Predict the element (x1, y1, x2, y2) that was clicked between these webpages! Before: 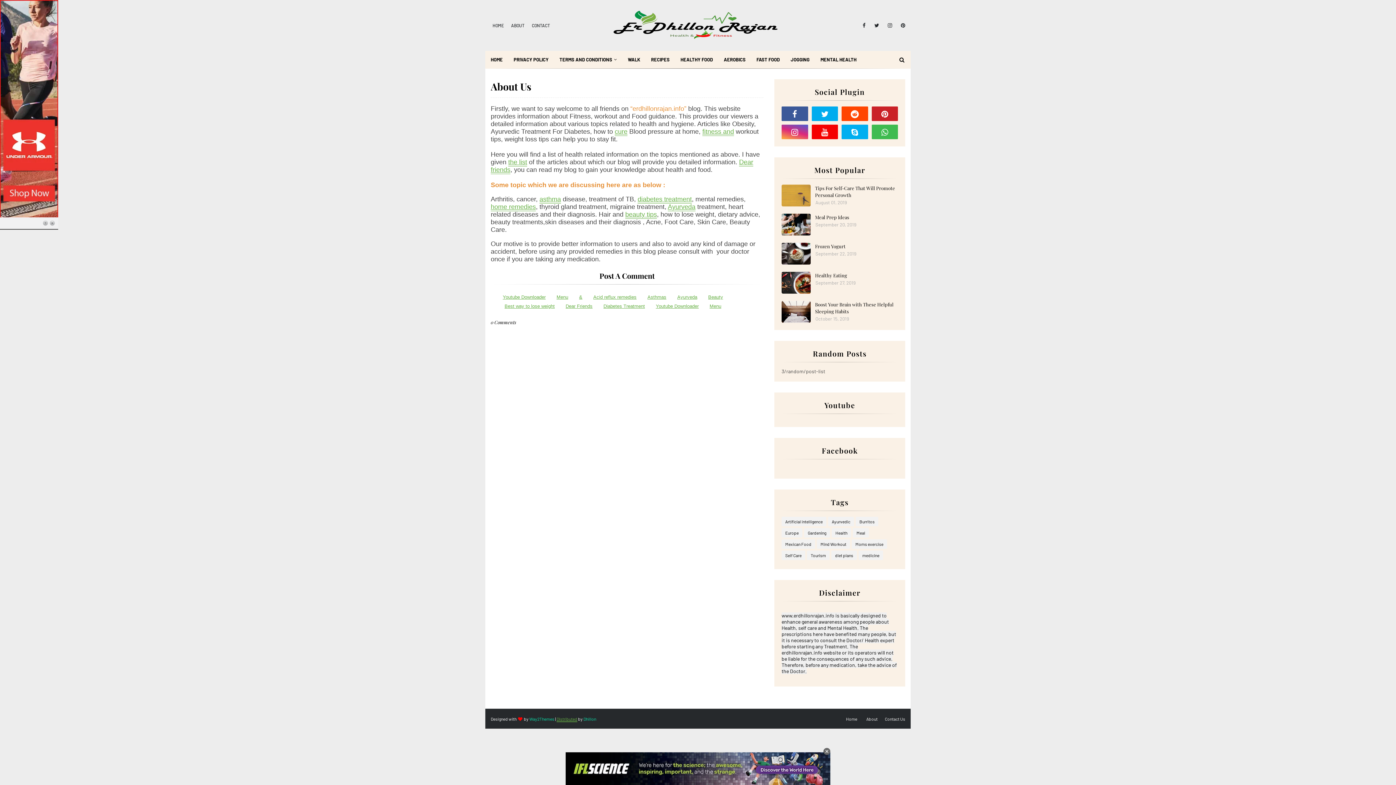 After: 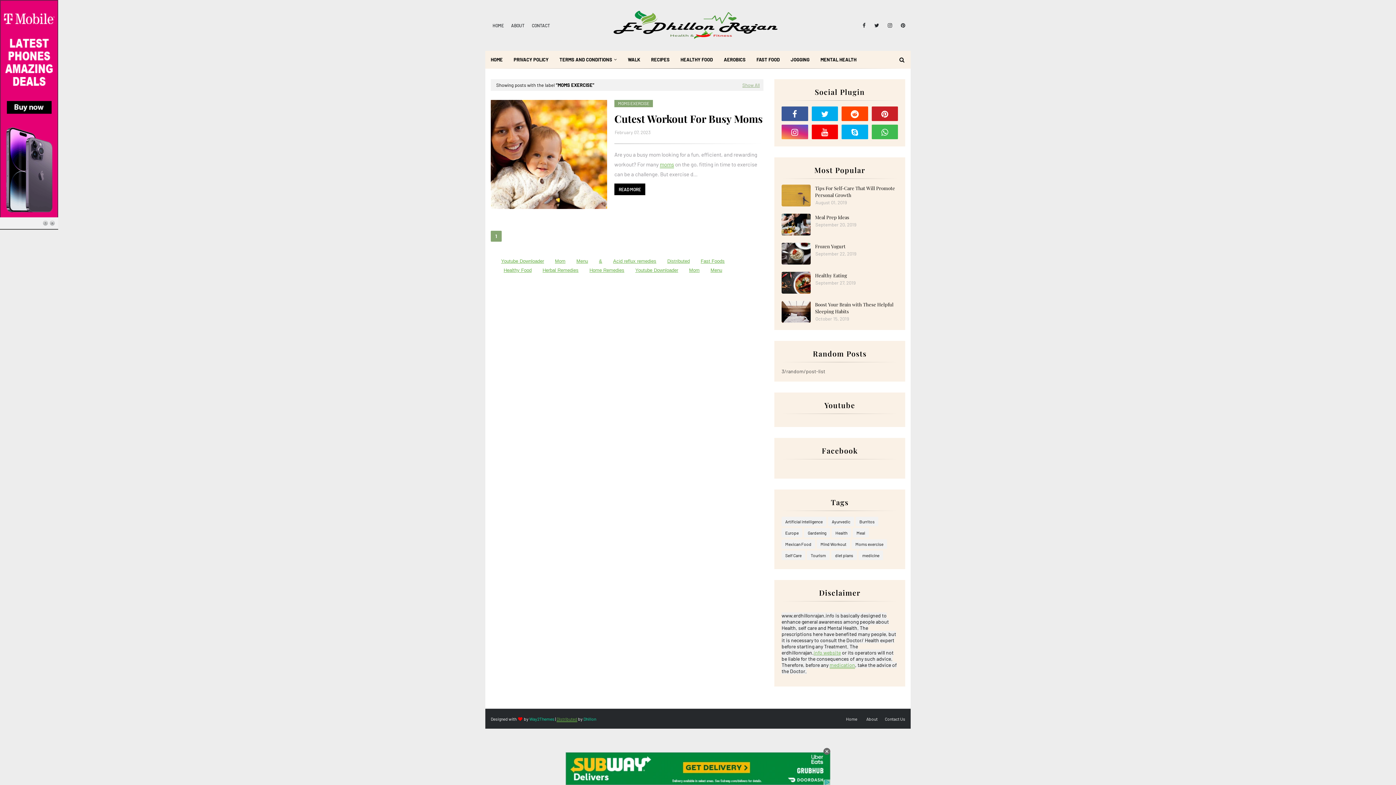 Action: label: Moms exercise bbox: (852, 539, 887, 549)